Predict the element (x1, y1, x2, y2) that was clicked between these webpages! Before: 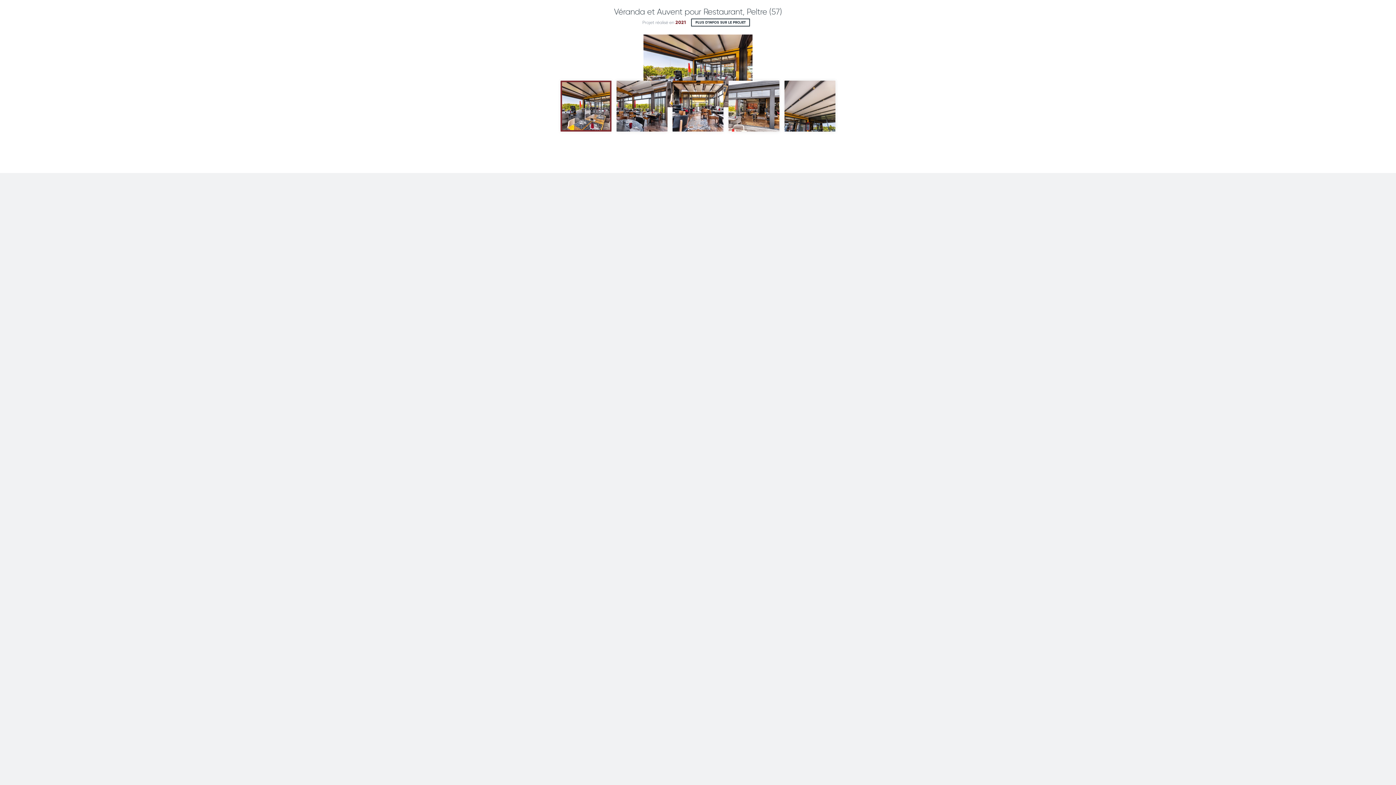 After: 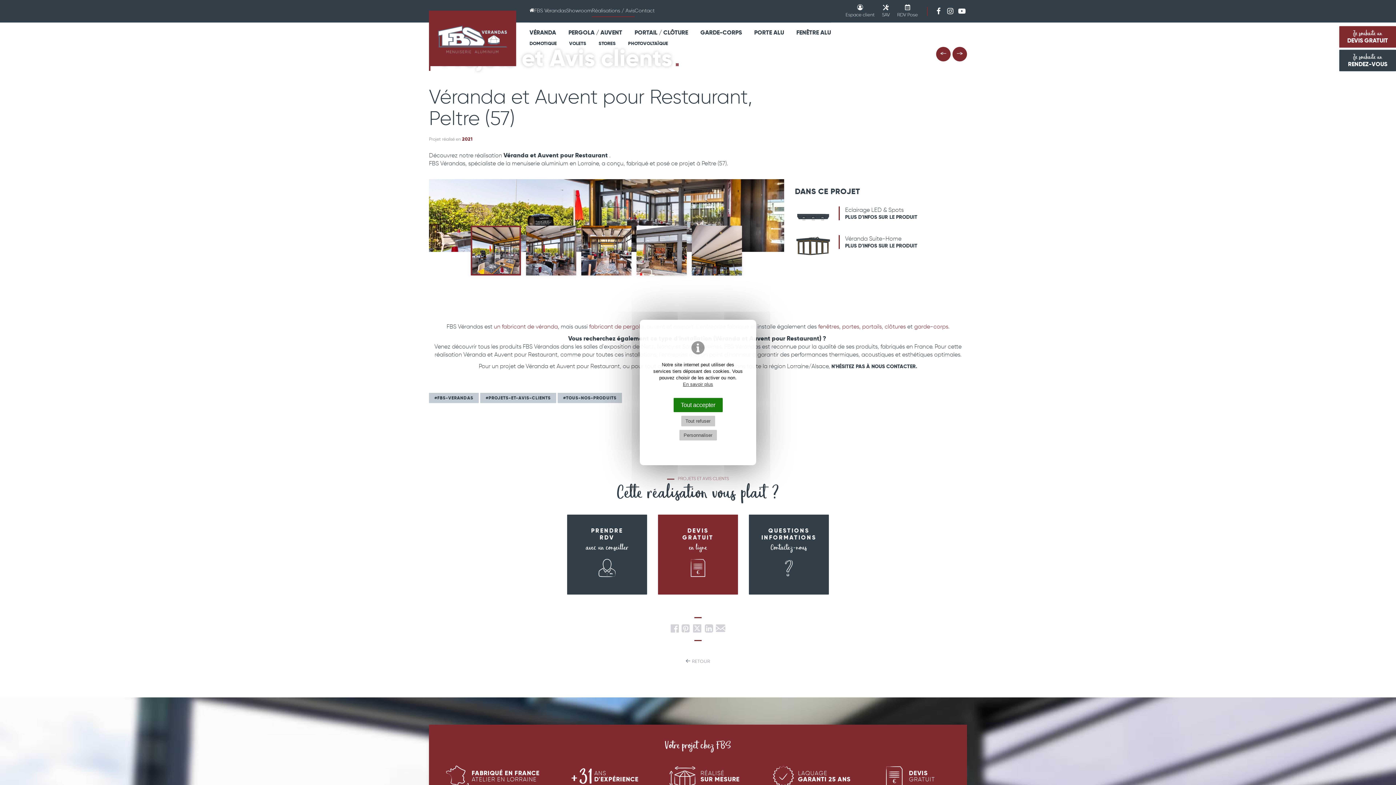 Action: bbox: (691, 18, 750, 26) label: PLUS D'INFOS SUR LE PROJET